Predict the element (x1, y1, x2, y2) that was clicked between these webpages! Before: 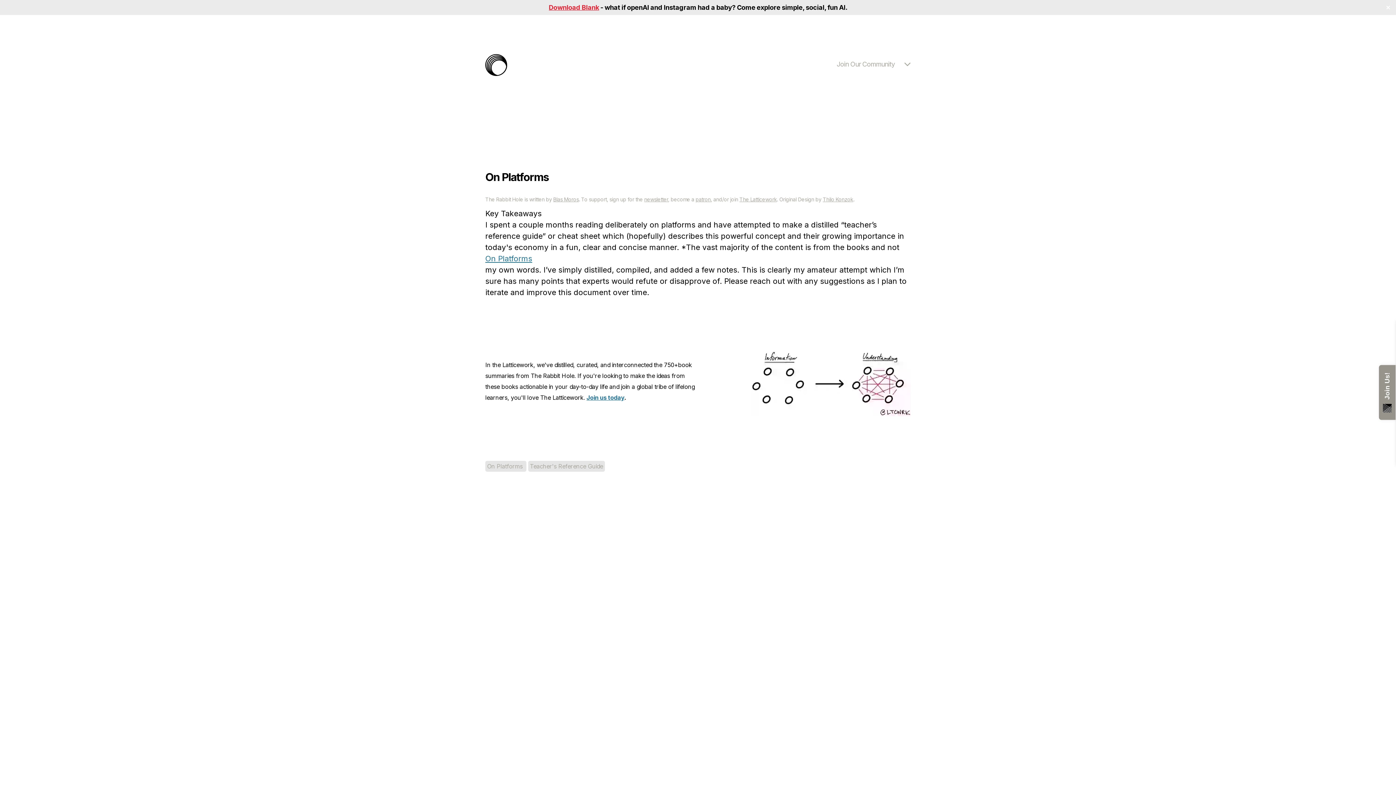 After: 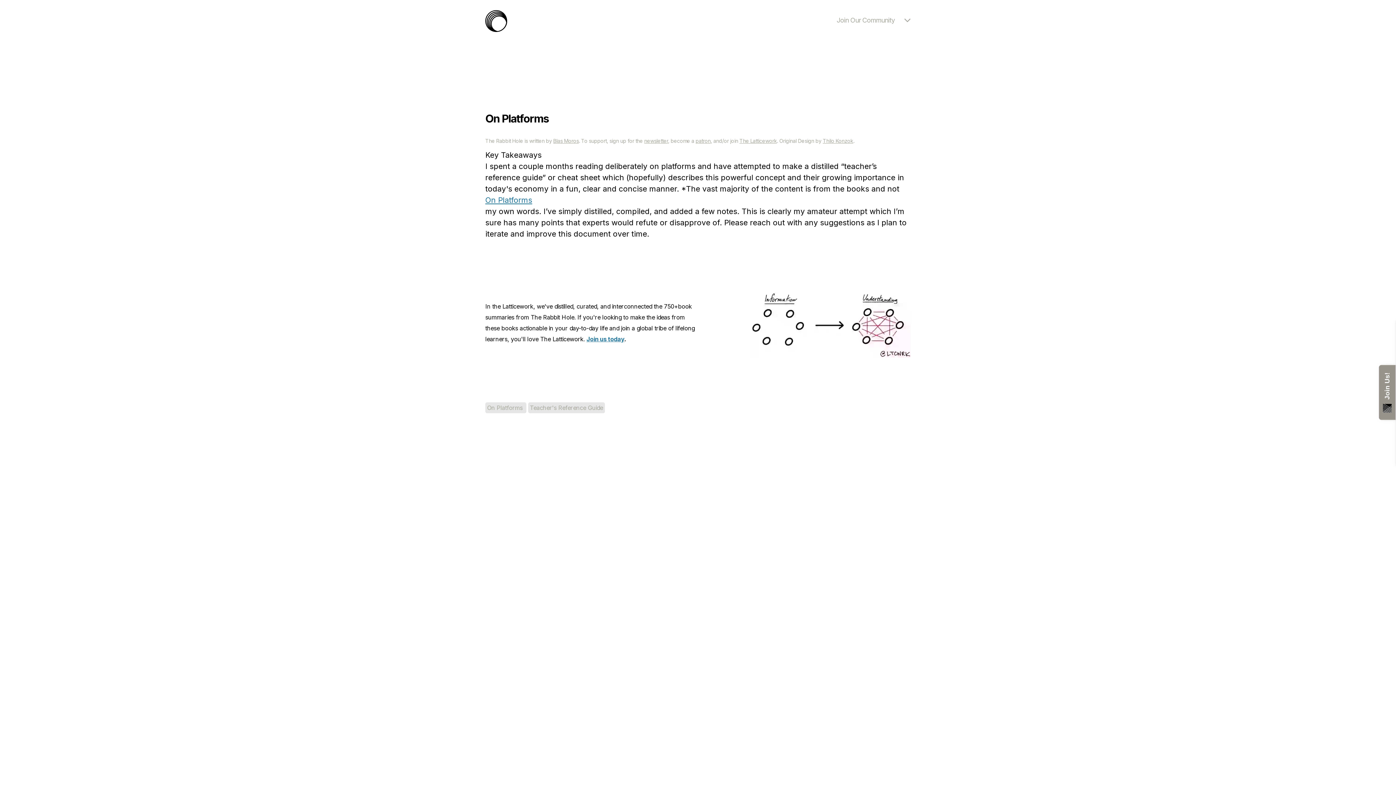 Action: bbox: (1384, 3, 1392, 11) label: ✕